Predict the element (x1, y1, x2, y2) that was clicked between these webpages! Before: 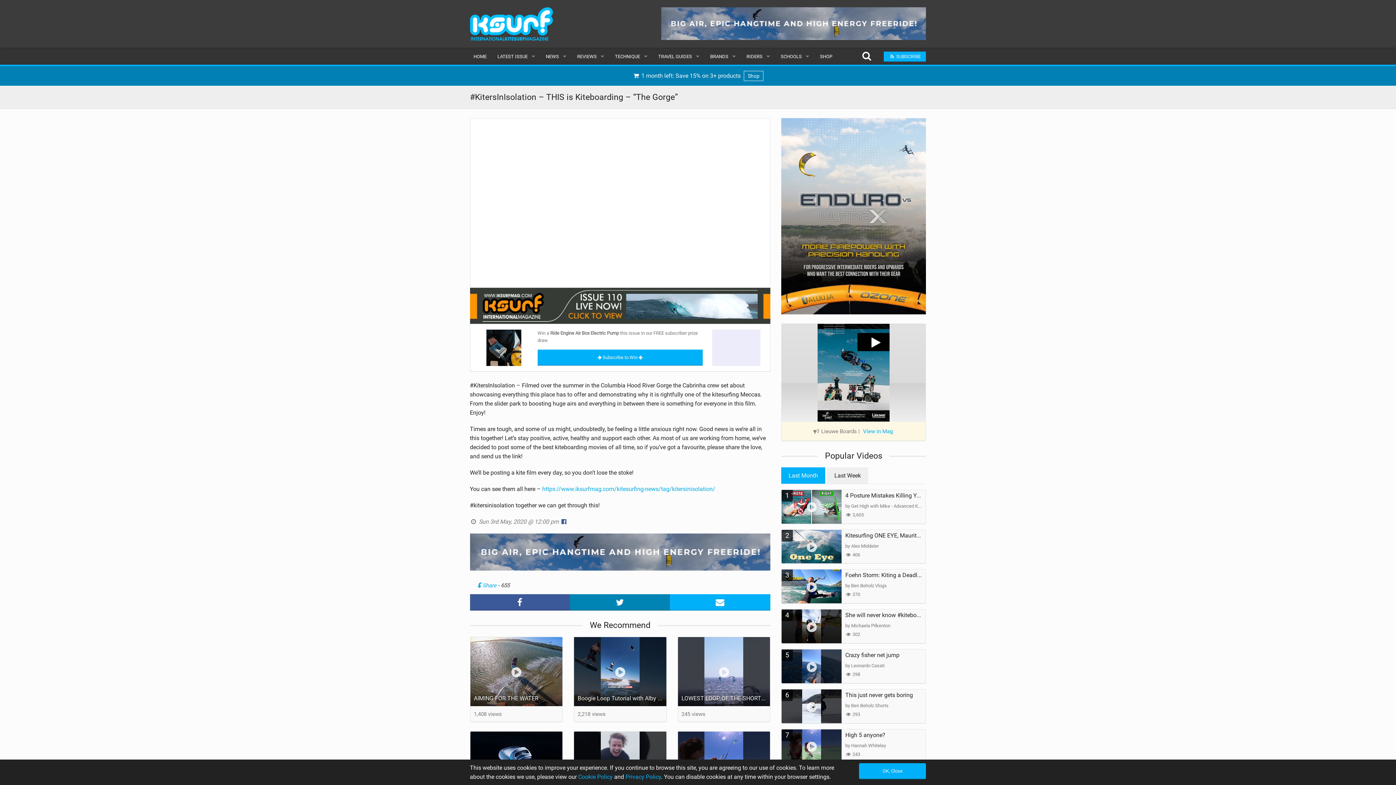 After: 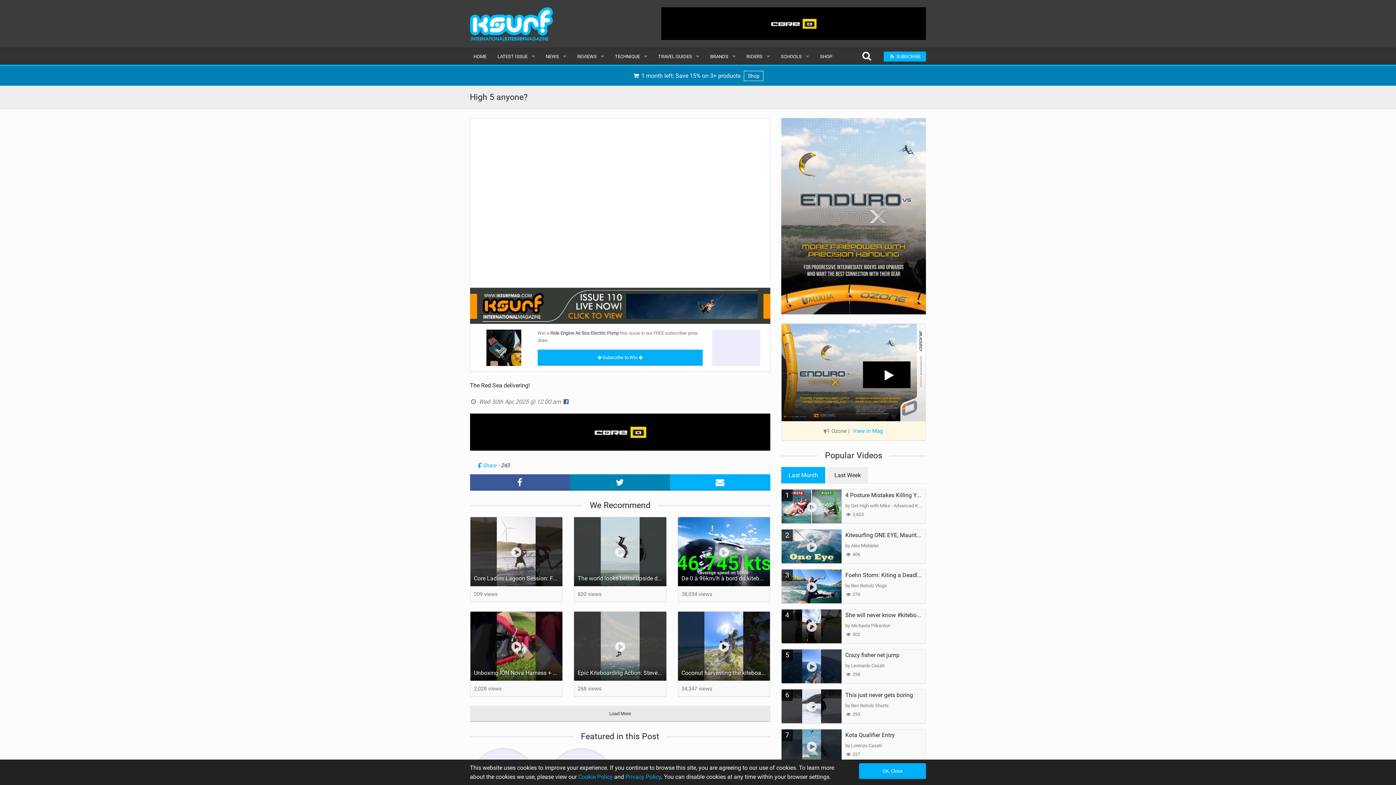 Action: label: 7
High 5 anyone?
by Hannah Whiteley
 243 bbox: (781, 729, 926, 763)